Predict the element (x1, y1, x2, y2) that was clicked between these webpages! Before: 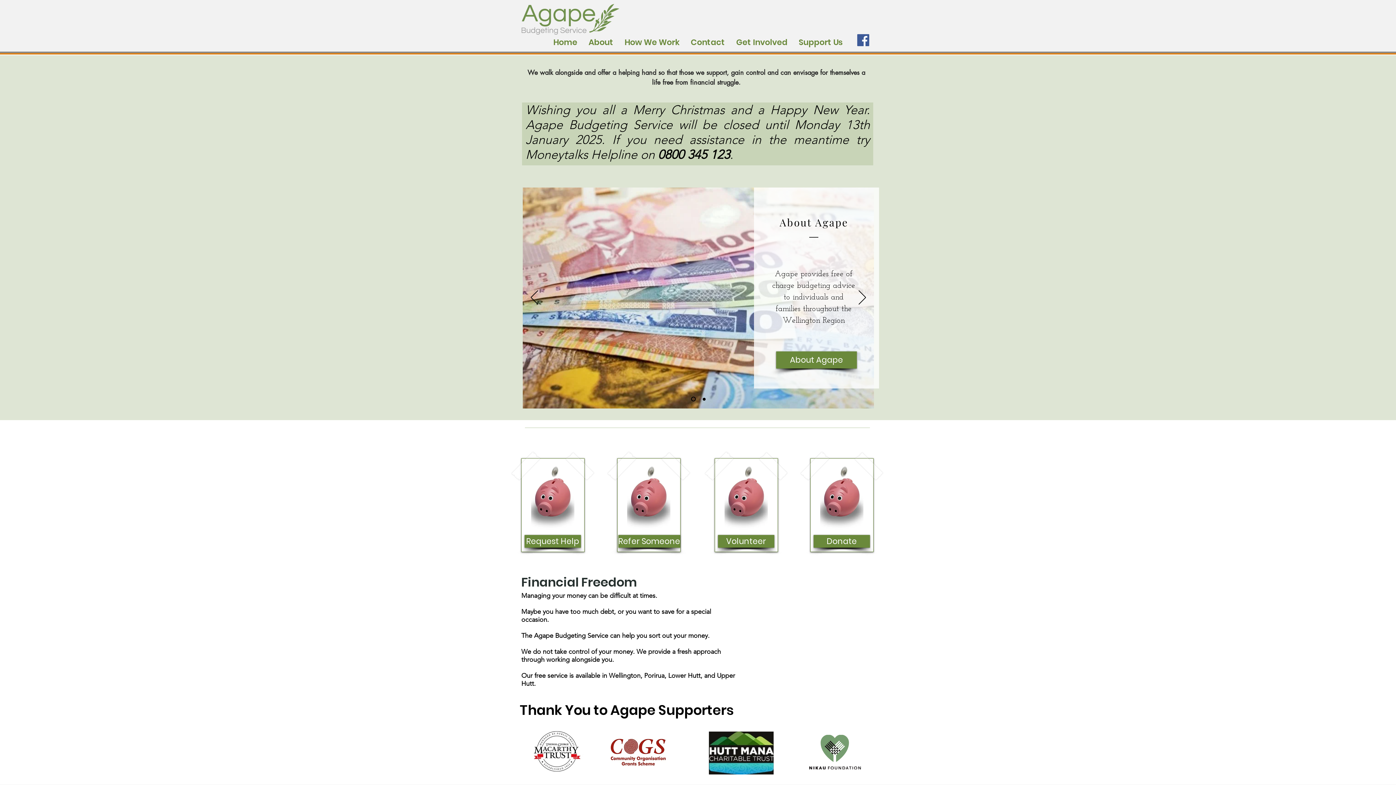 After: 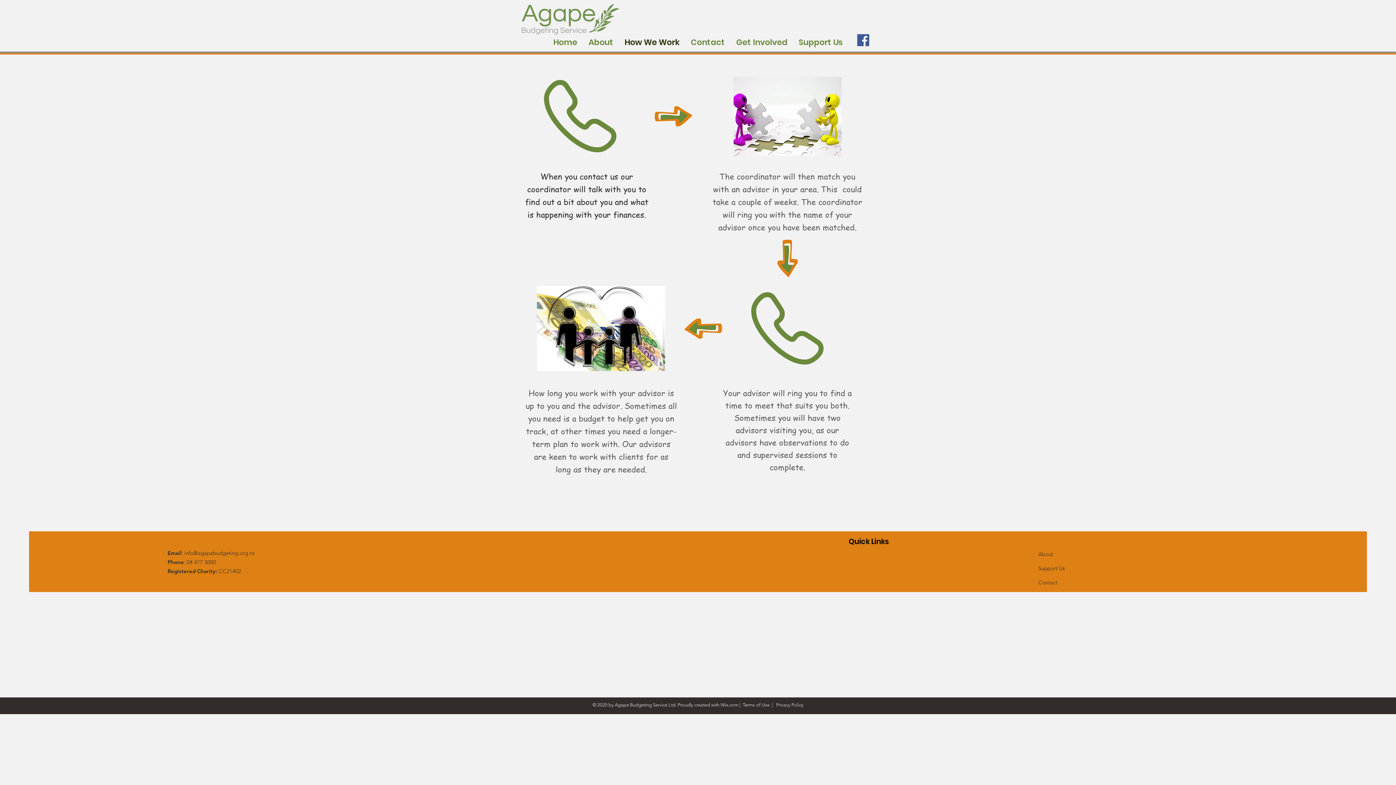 Action: label: How We Work bbox: (618, 34, 685, 50)